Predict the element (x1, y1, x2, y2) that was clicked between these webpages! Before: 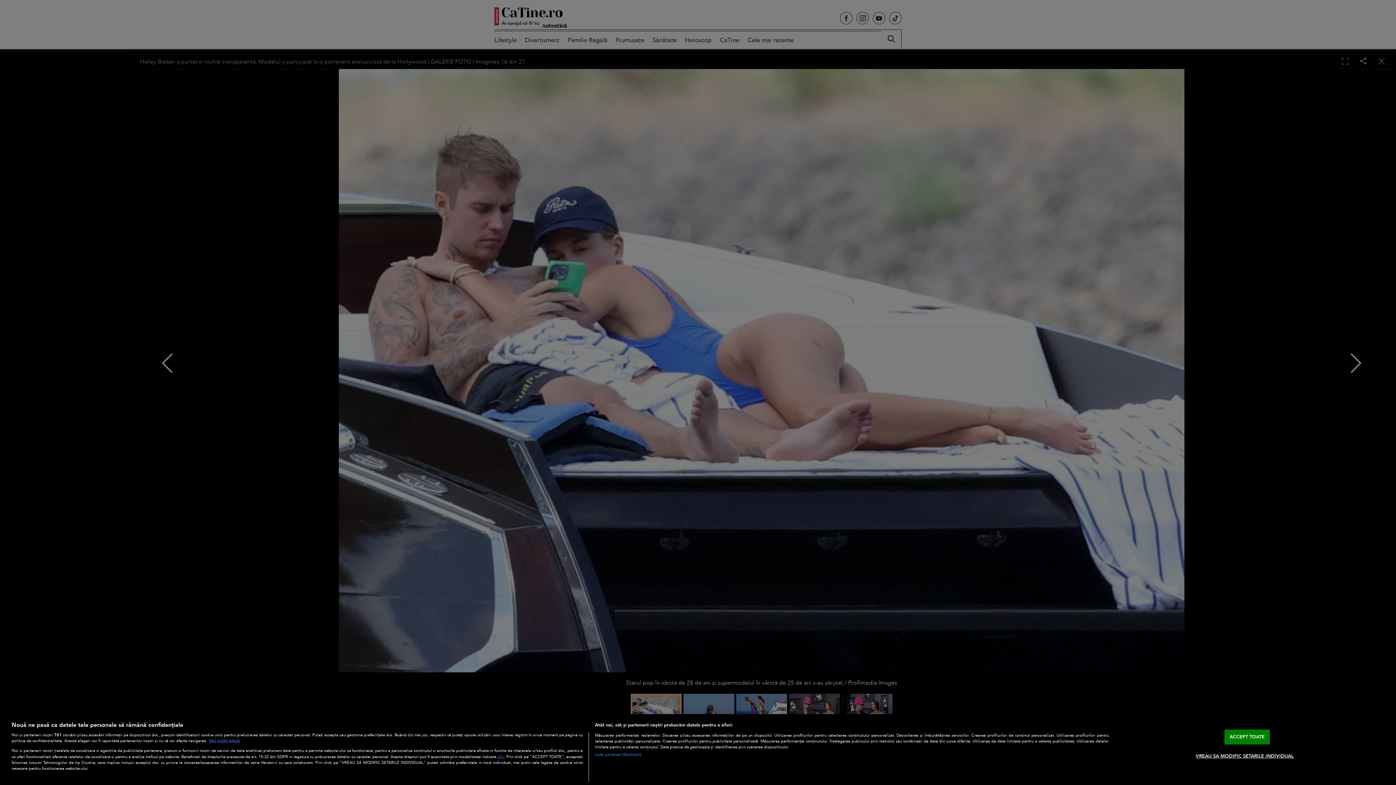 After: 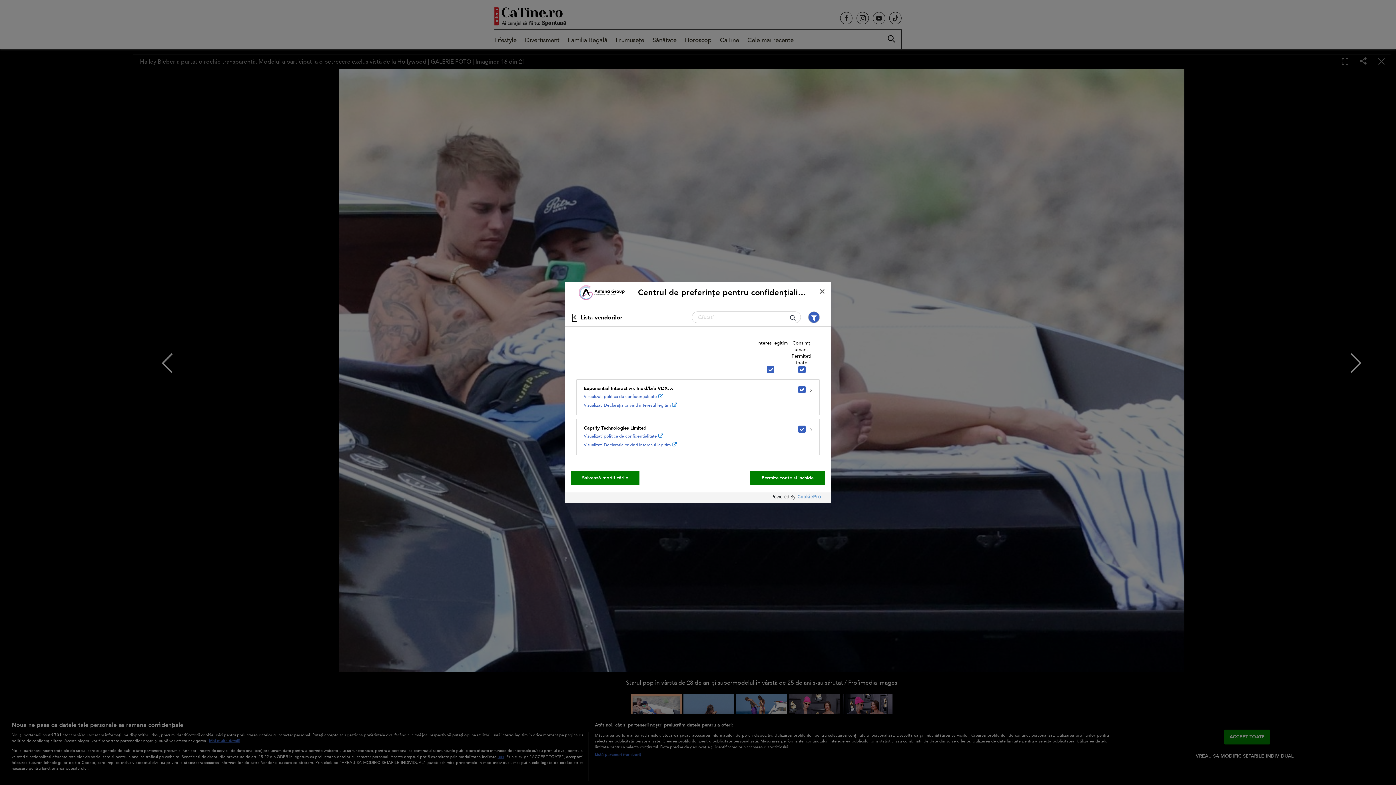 Action: bbox: (594, 752, 641, 758) label: Listă parteneri (furnizori)